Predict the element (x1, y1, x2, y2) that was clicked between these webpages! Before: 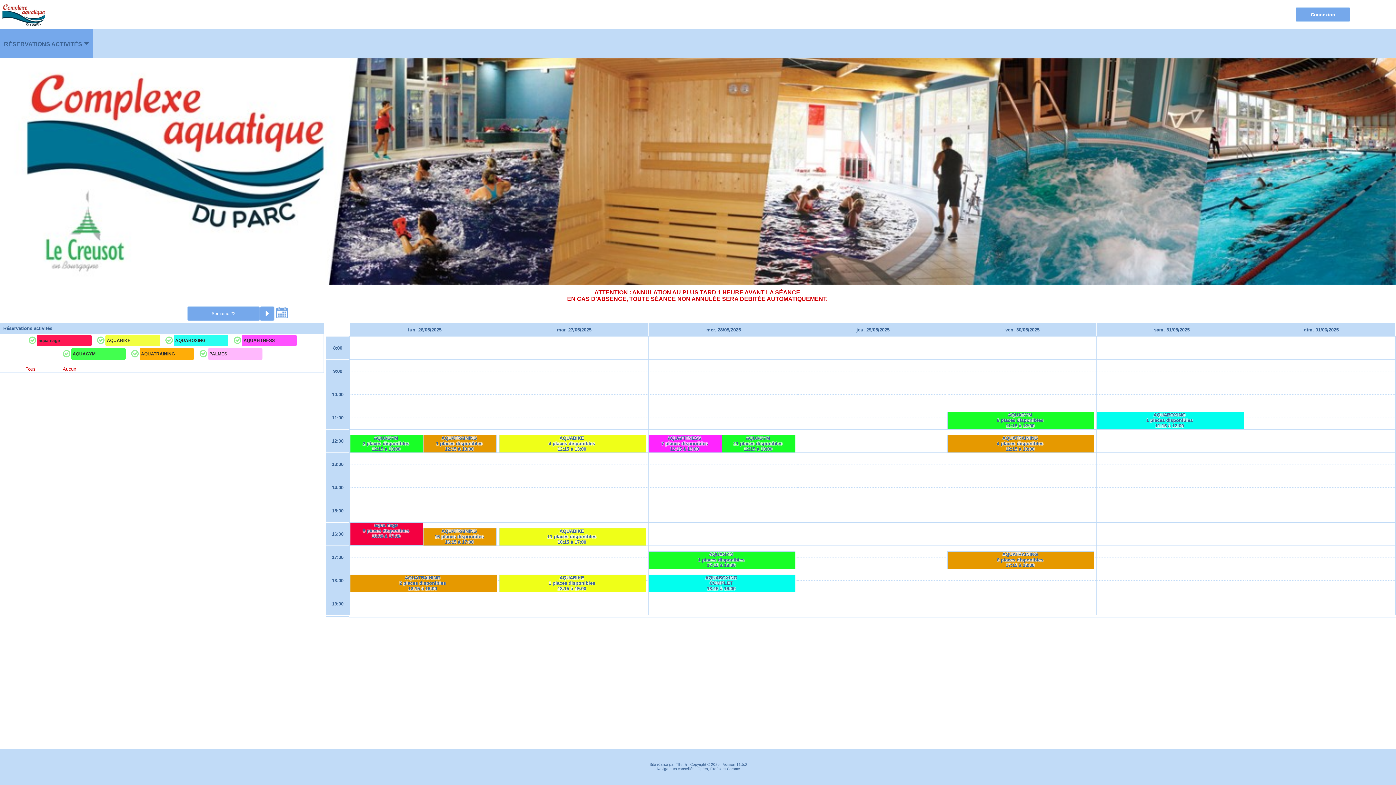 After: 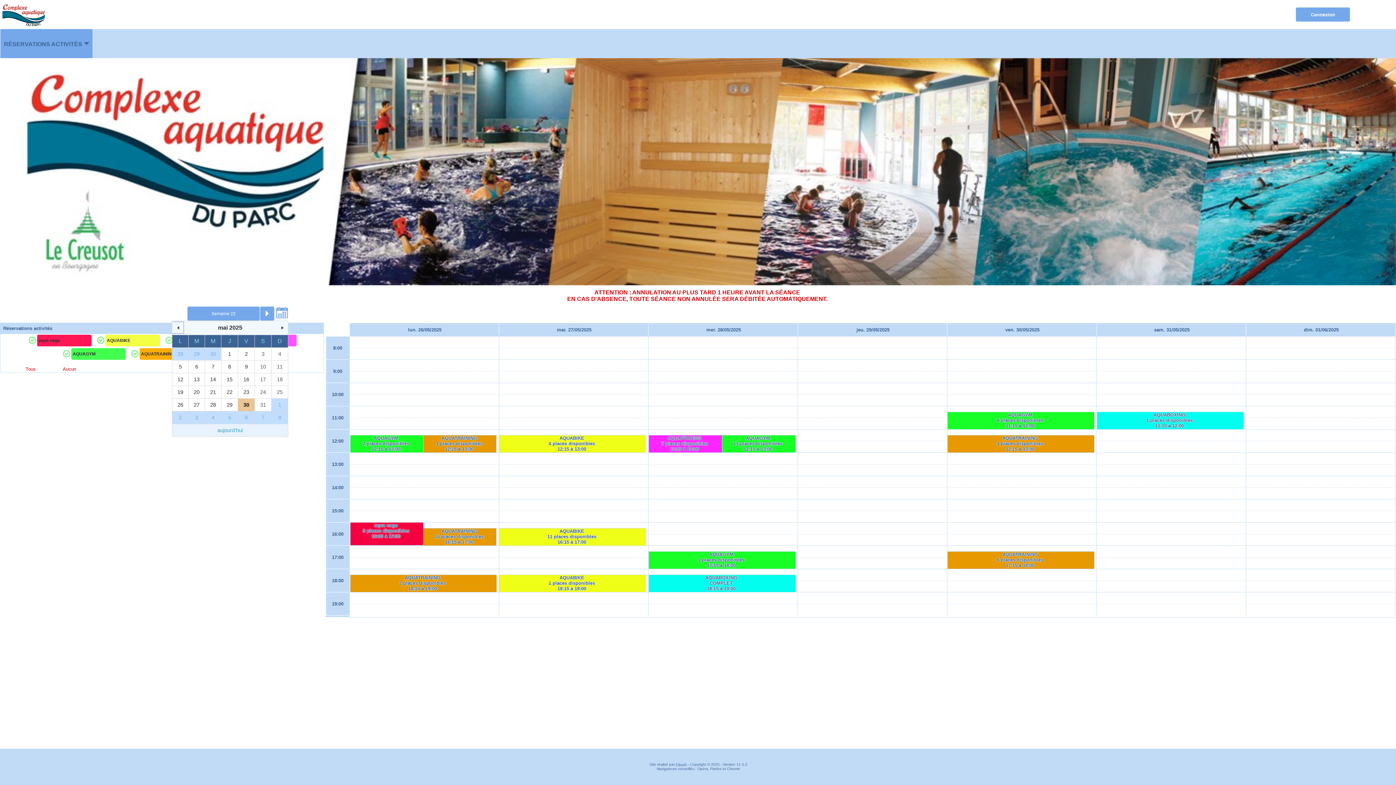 Action: bbox: (276, 306, 288, 312)